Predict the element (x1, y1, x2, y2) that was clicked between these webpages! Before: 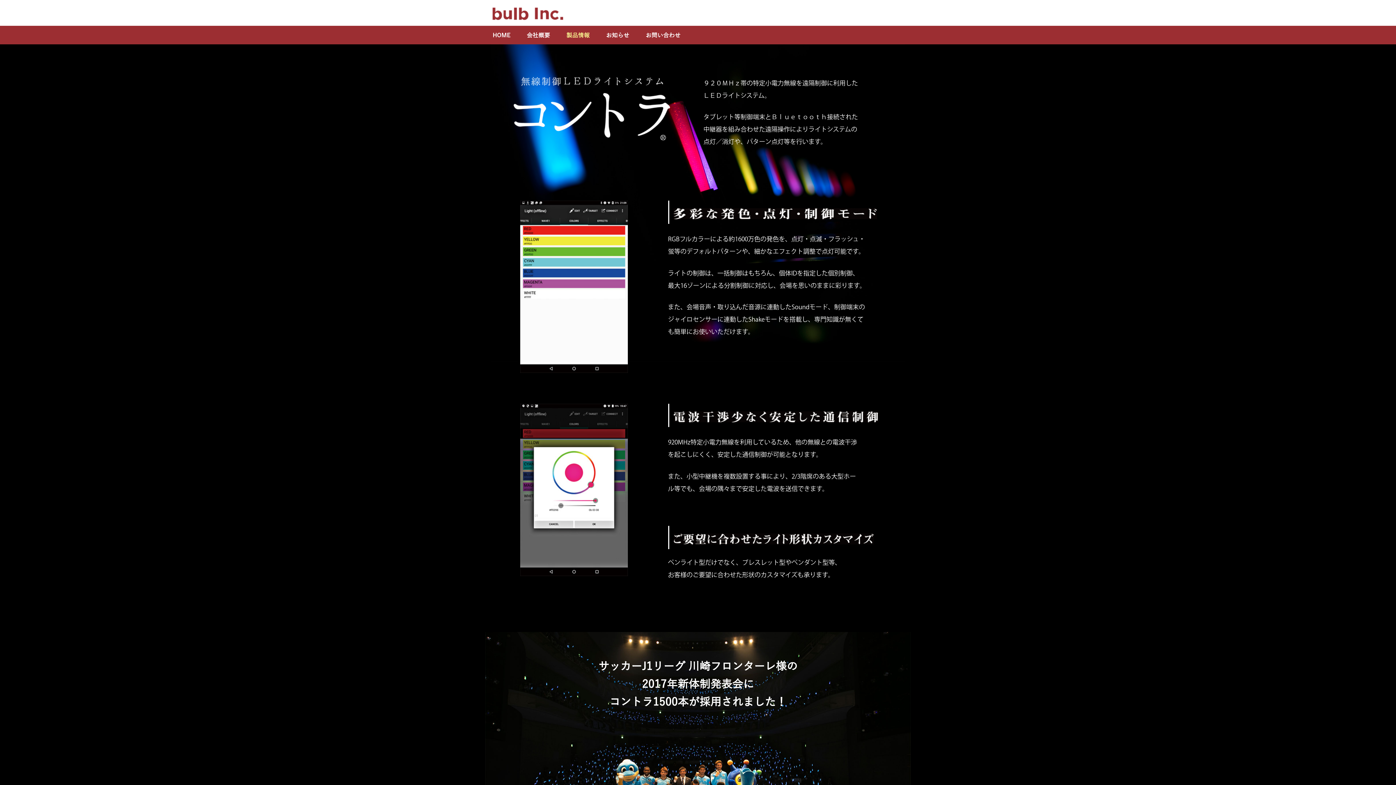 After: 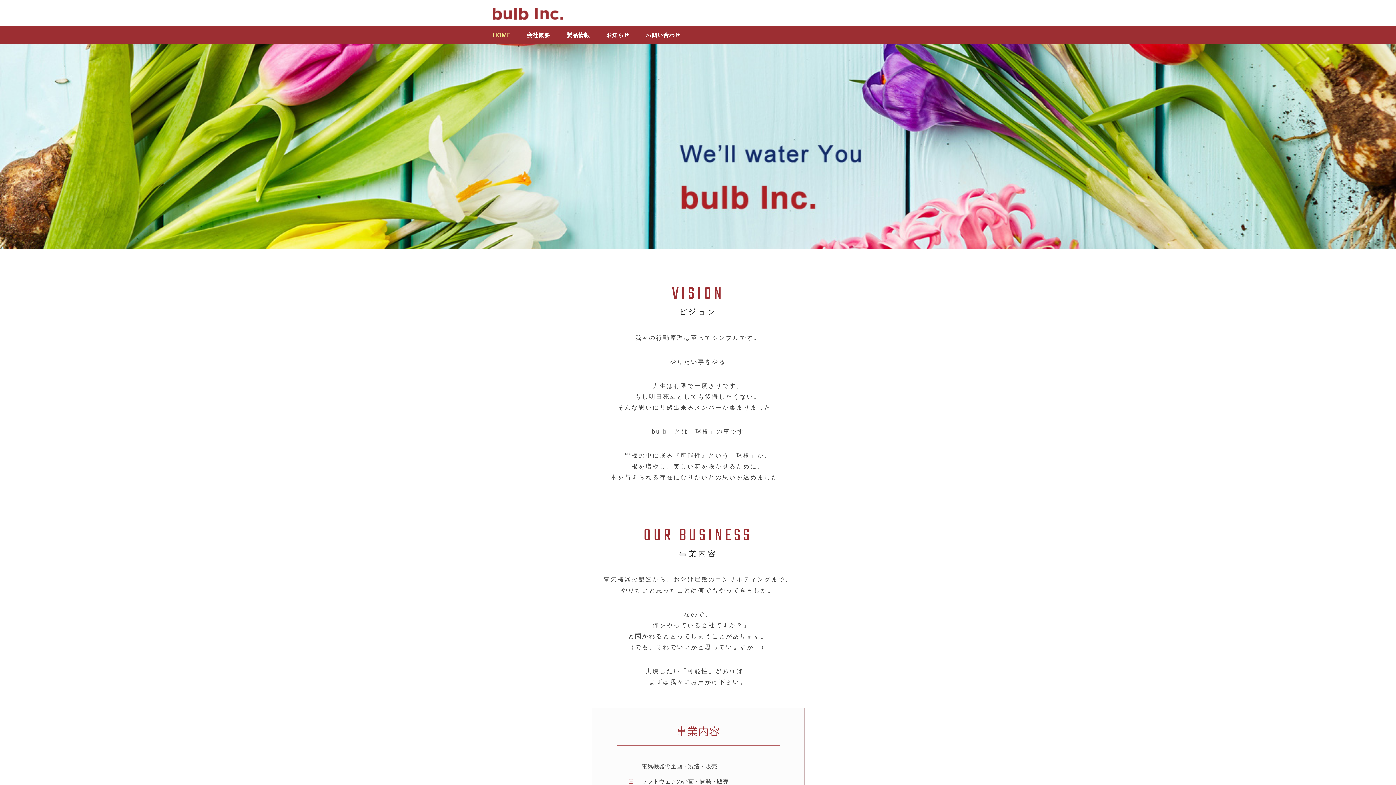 Action: bbox: (492, 7, 574, 20)